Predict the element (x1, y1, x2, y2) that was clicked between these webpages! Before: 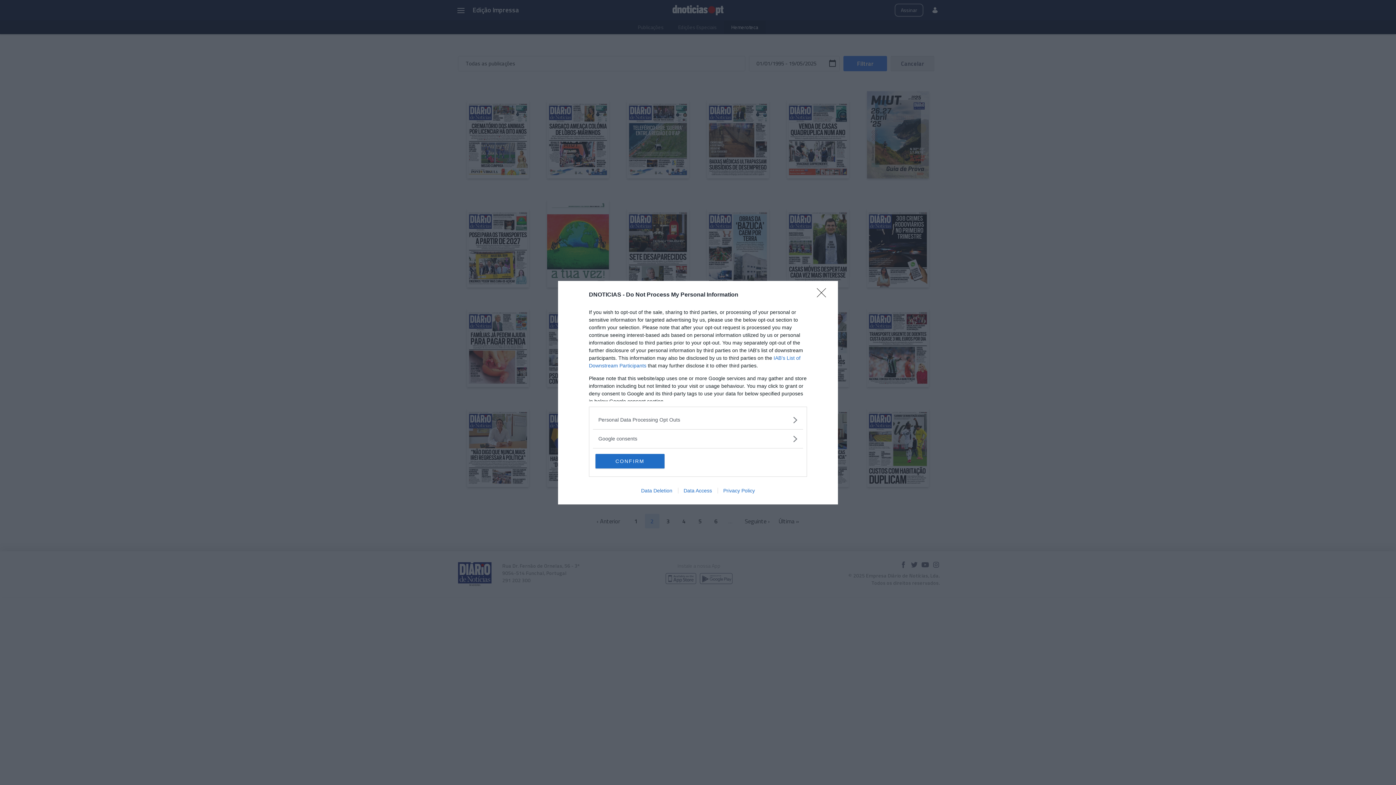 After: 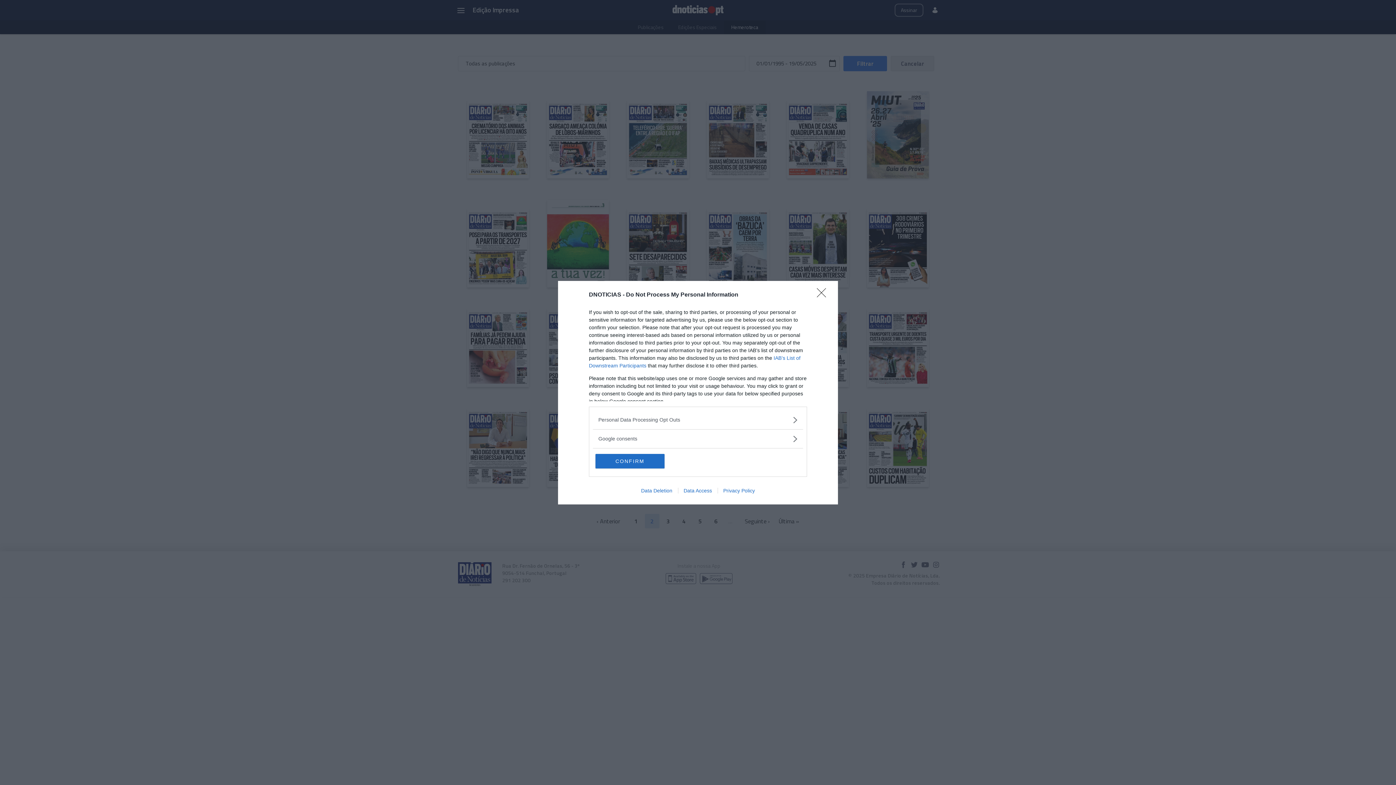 Action: label: Data Access bbox: (678, 487, 717, 493)